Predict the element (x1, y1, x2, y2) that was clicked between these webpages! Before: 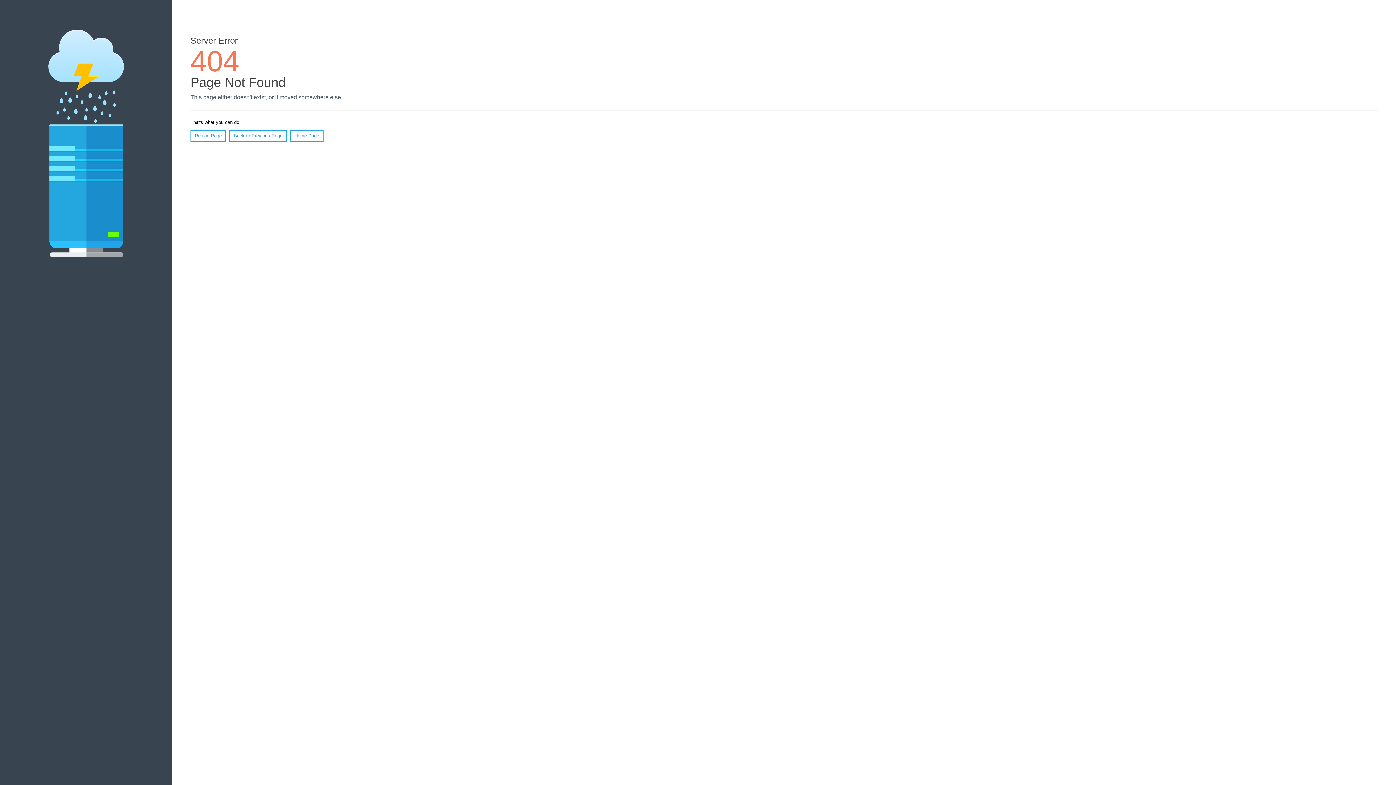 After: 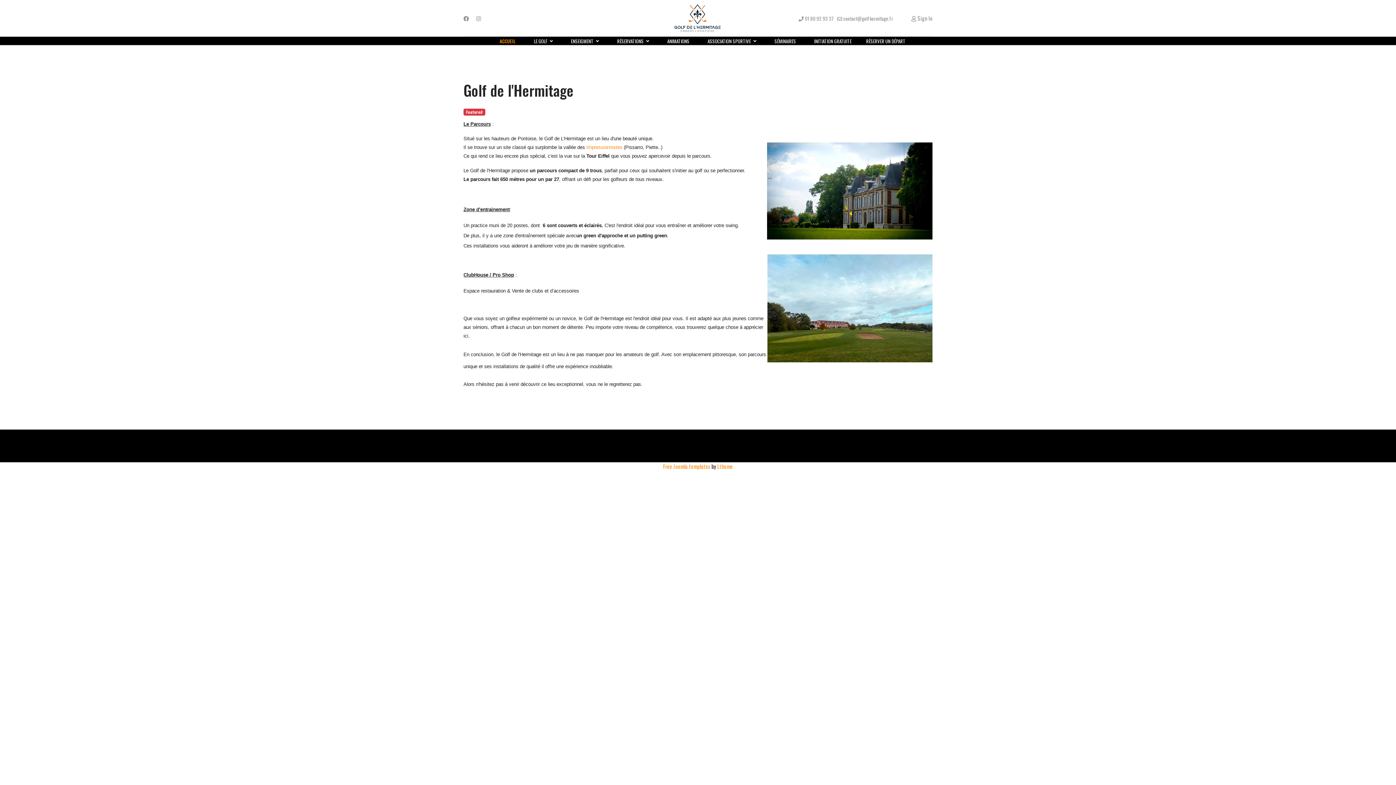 Action: label: Home Page bbox: (290, 130, 323, 141)